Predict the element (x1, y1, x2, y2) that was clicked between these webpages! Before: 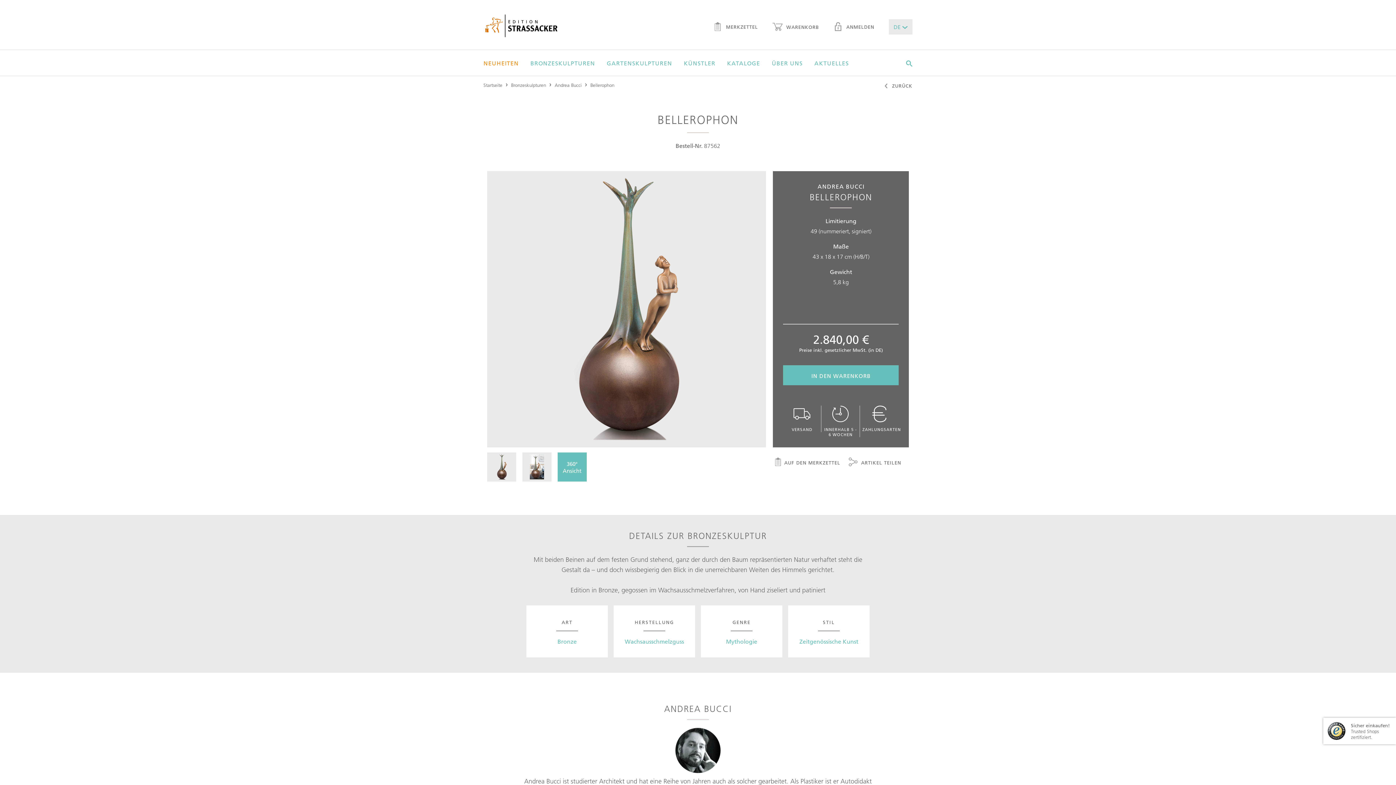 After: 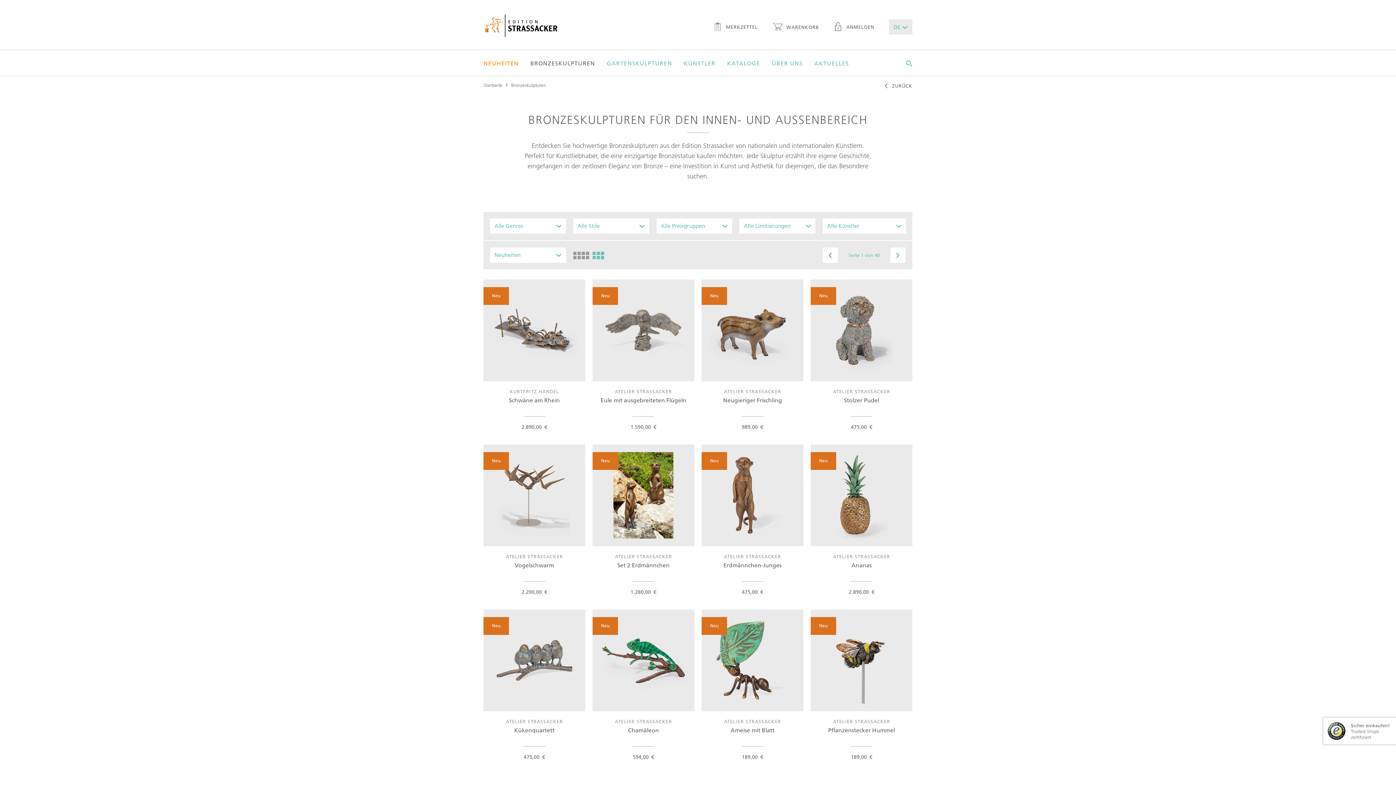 Action: label: Bronze bbox: (557, 638, 576, 645)